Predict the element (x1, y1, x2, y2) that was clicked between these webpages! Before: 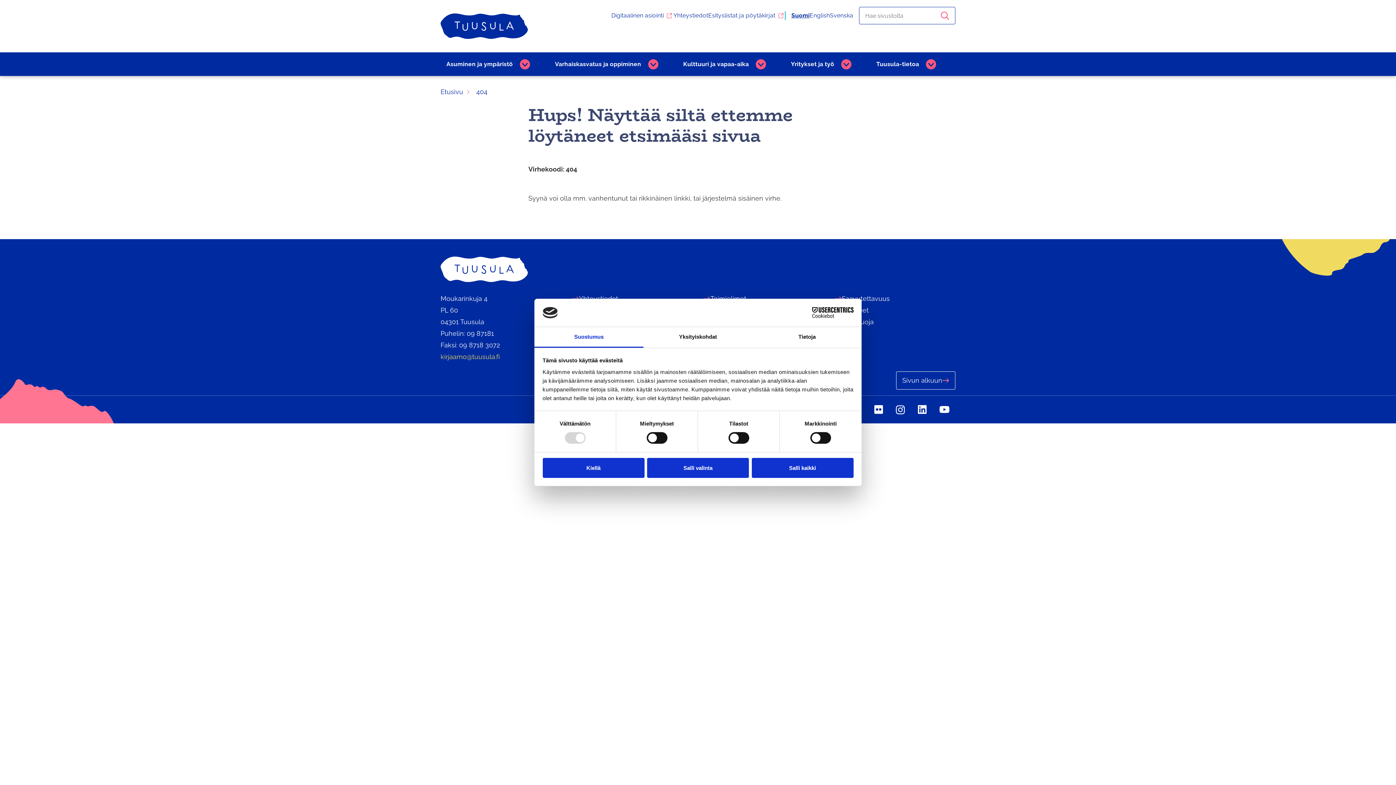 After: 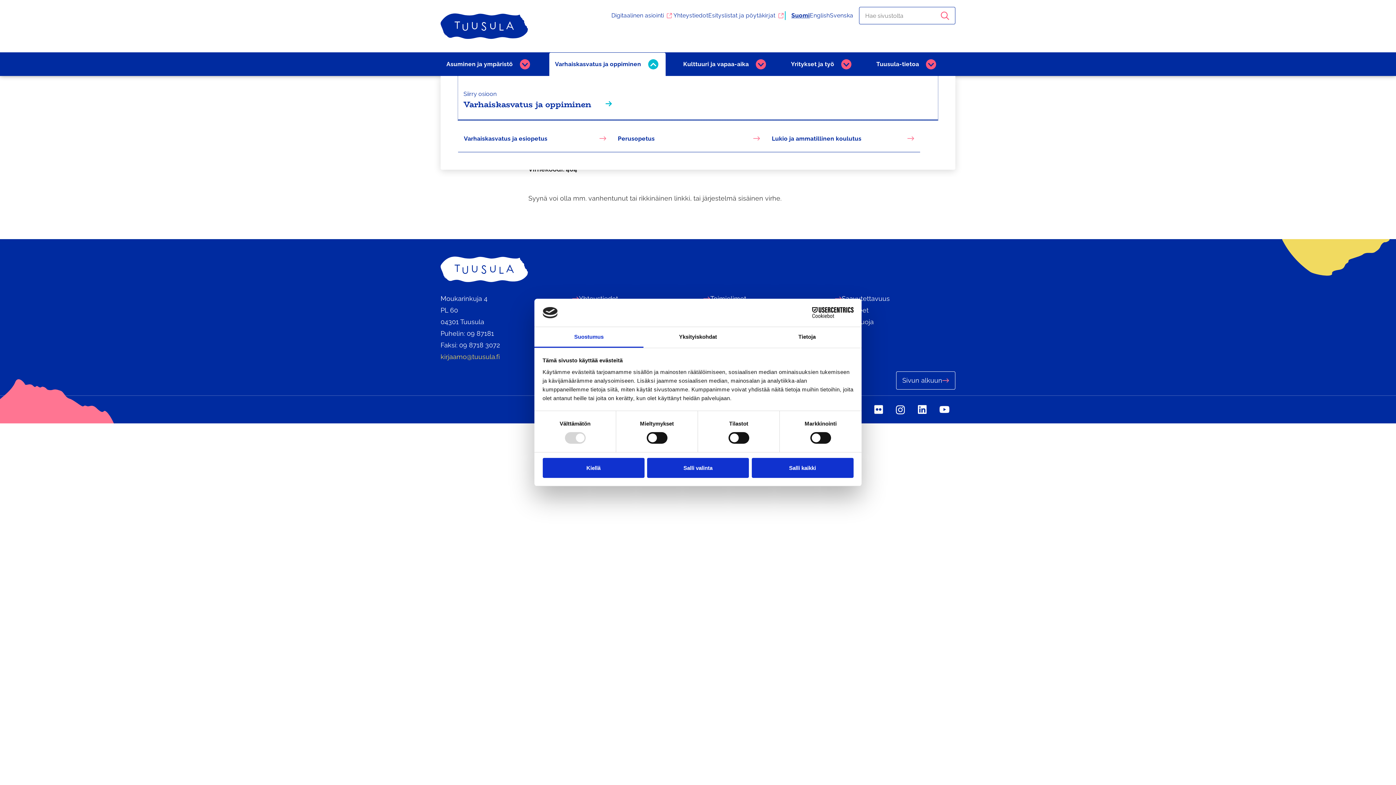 Action: bbox: (549, 52, 647, 76) label: Varhaiskasvatus ja ­oppiminen